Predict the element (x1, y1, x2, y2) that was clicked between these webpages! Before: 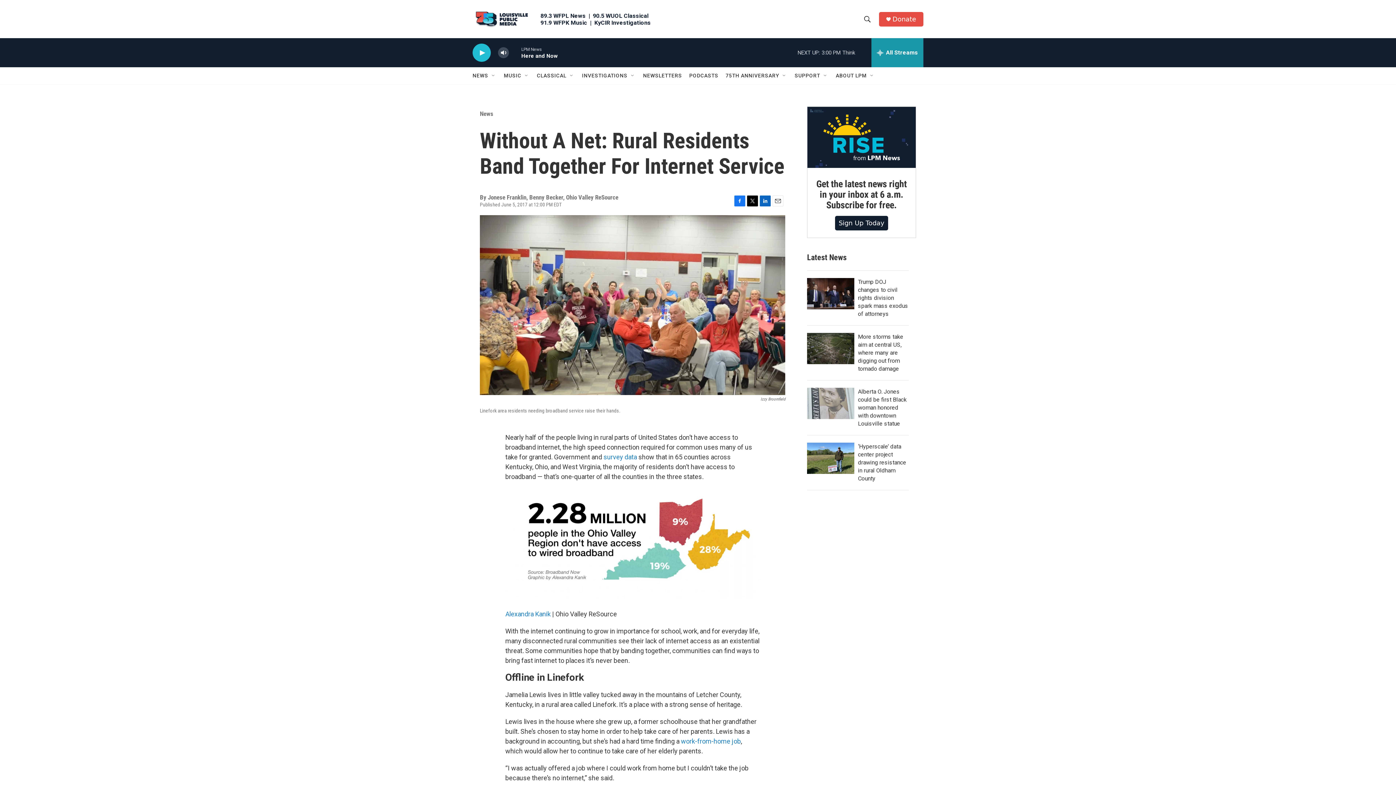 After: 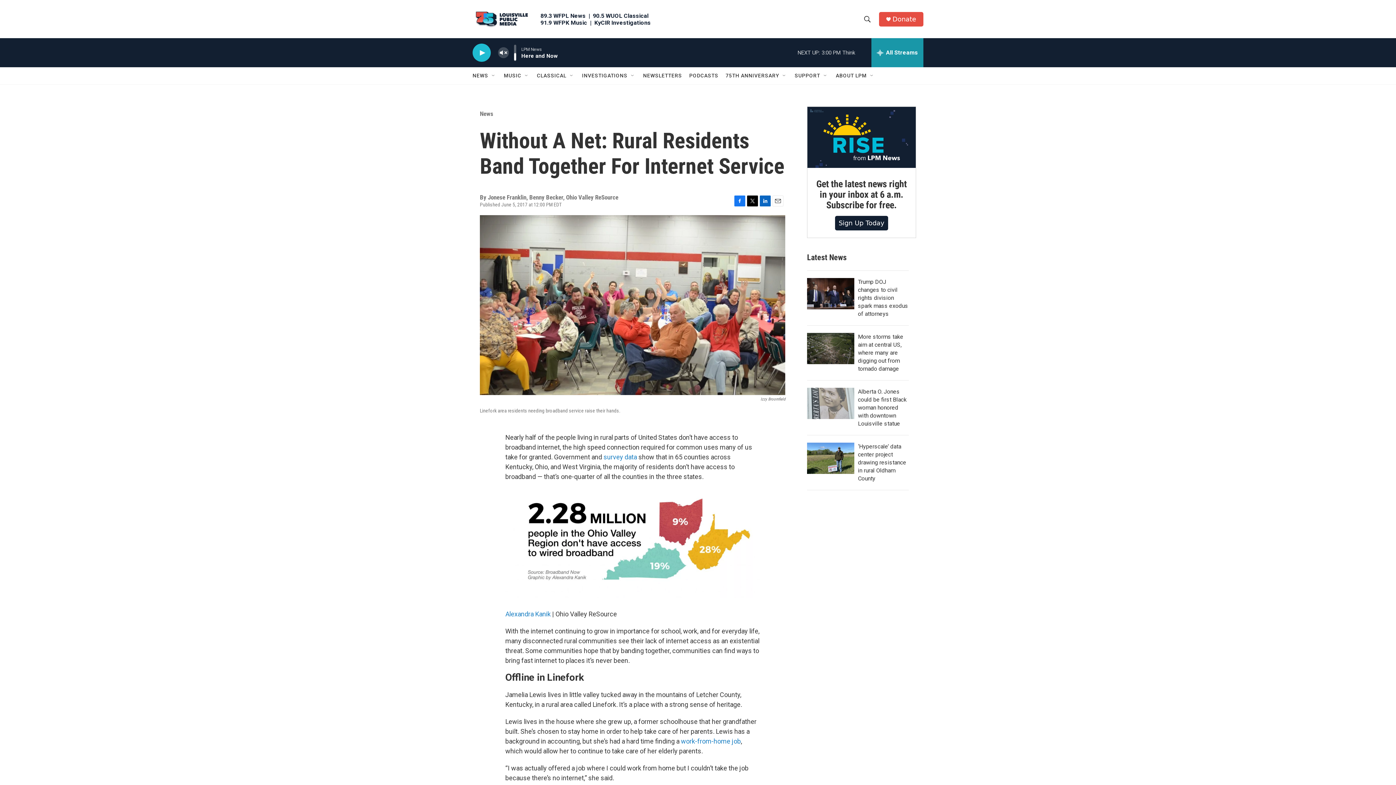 Action: label: volume bbox: (497, 44, 509, 60)